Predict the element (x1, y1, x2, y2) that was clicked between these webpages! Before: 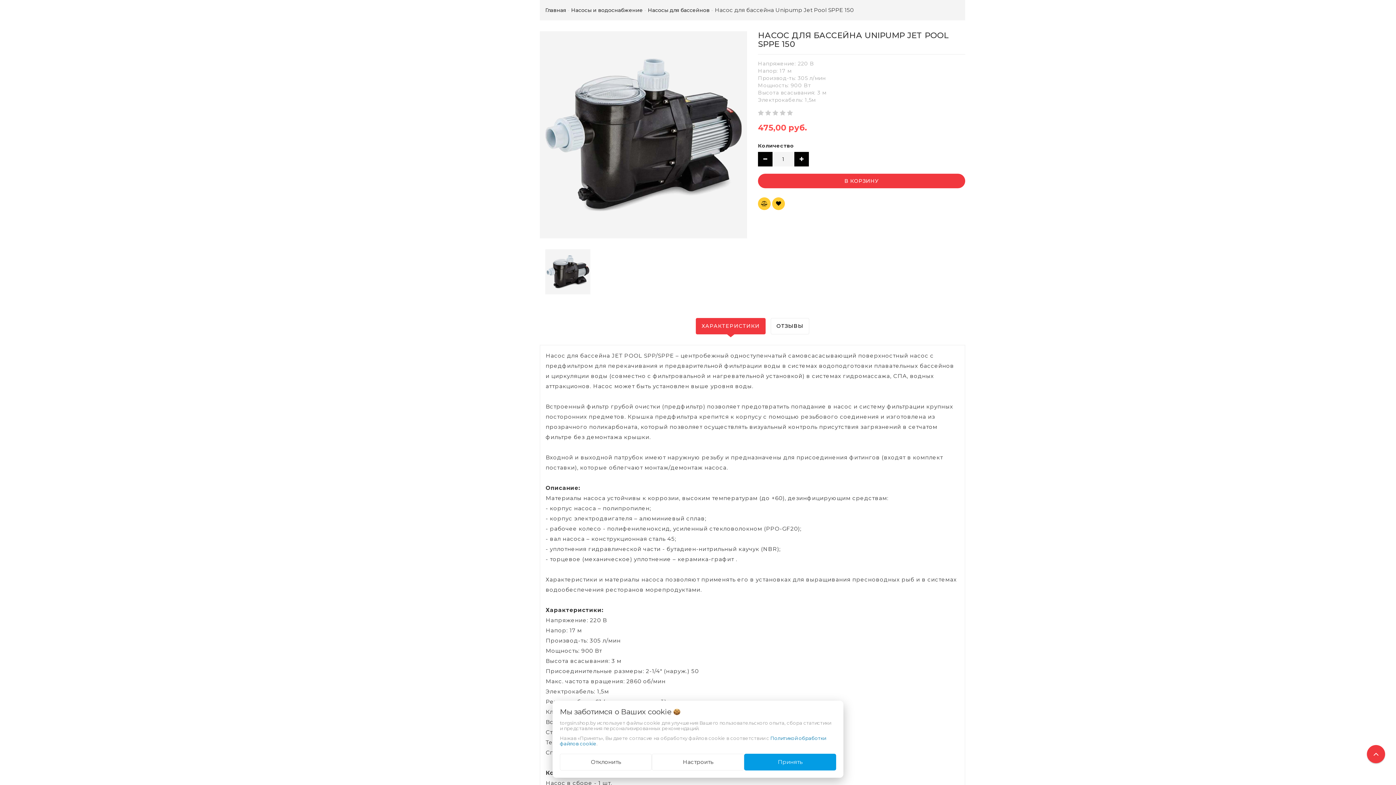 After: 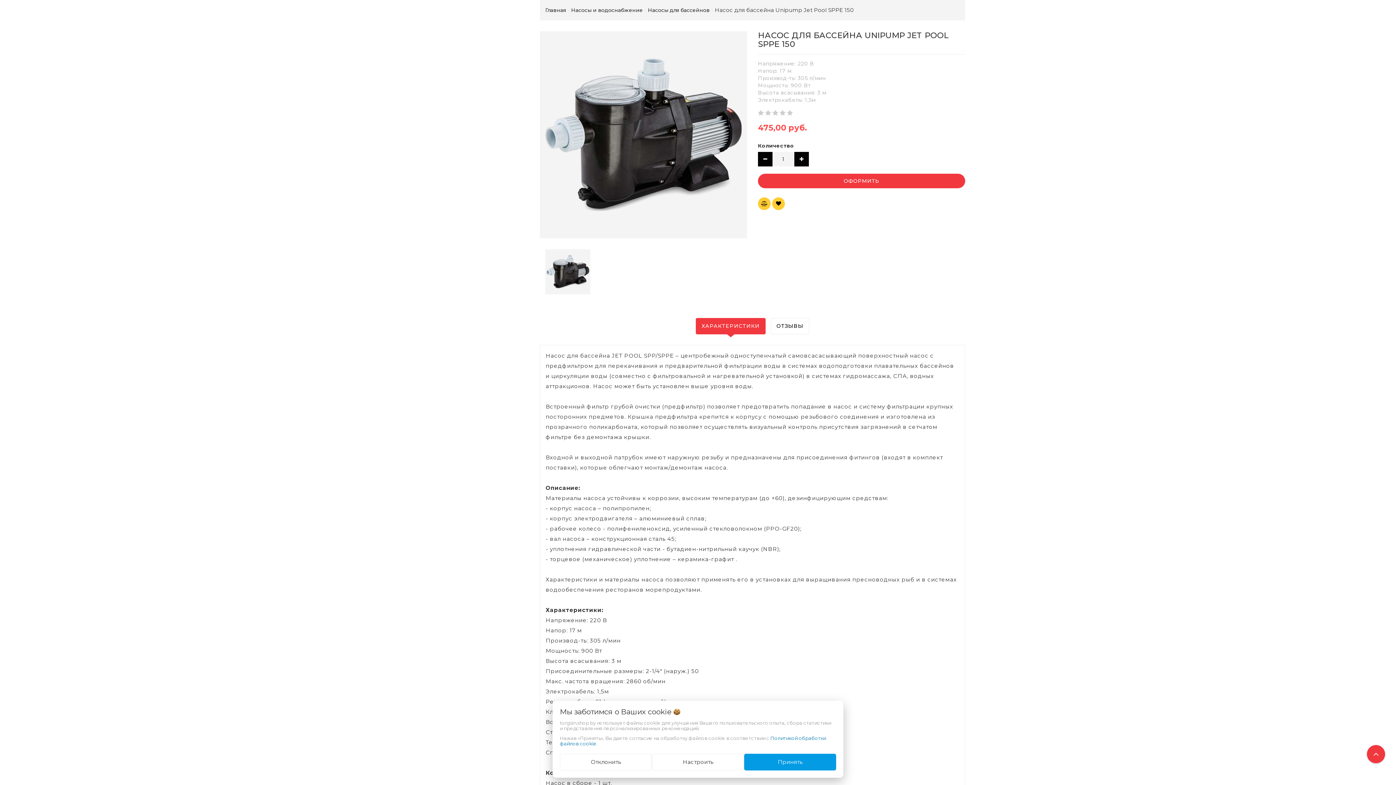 Action: bbox: (758, 173, 965, 188) label: В КОРЗИНУ